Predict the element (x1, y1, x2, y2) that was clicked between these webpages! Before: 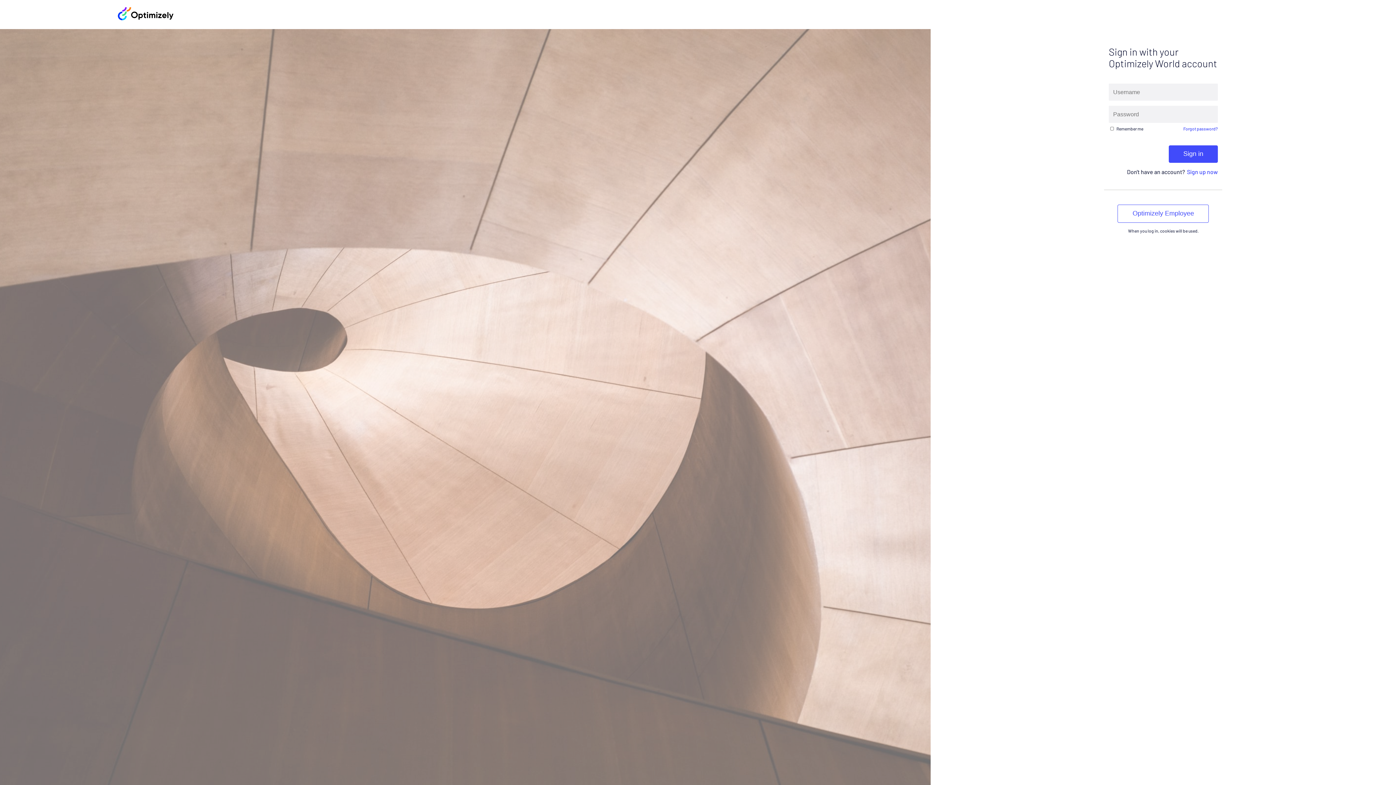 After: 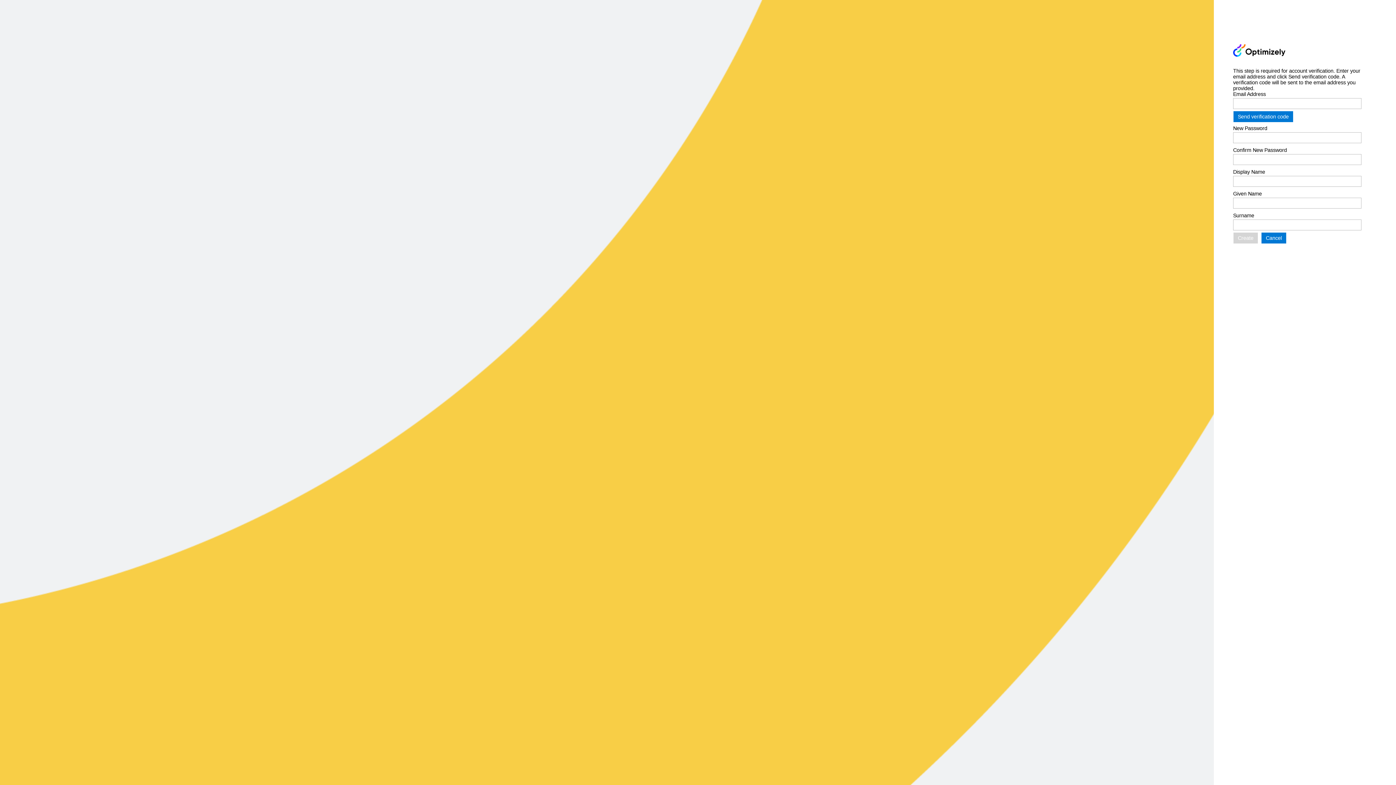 Action: label: Sign up now bbox: (1187, 168, 1218, 175)